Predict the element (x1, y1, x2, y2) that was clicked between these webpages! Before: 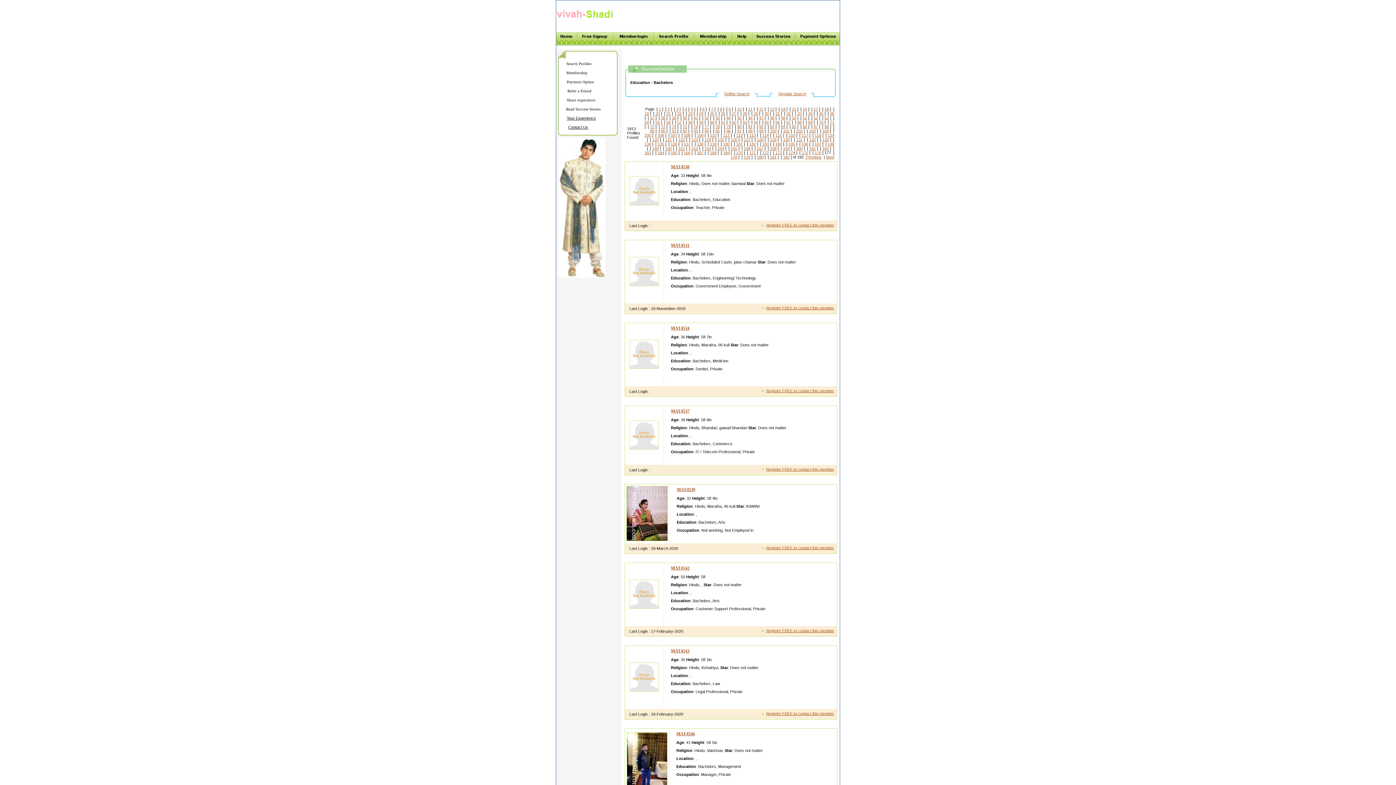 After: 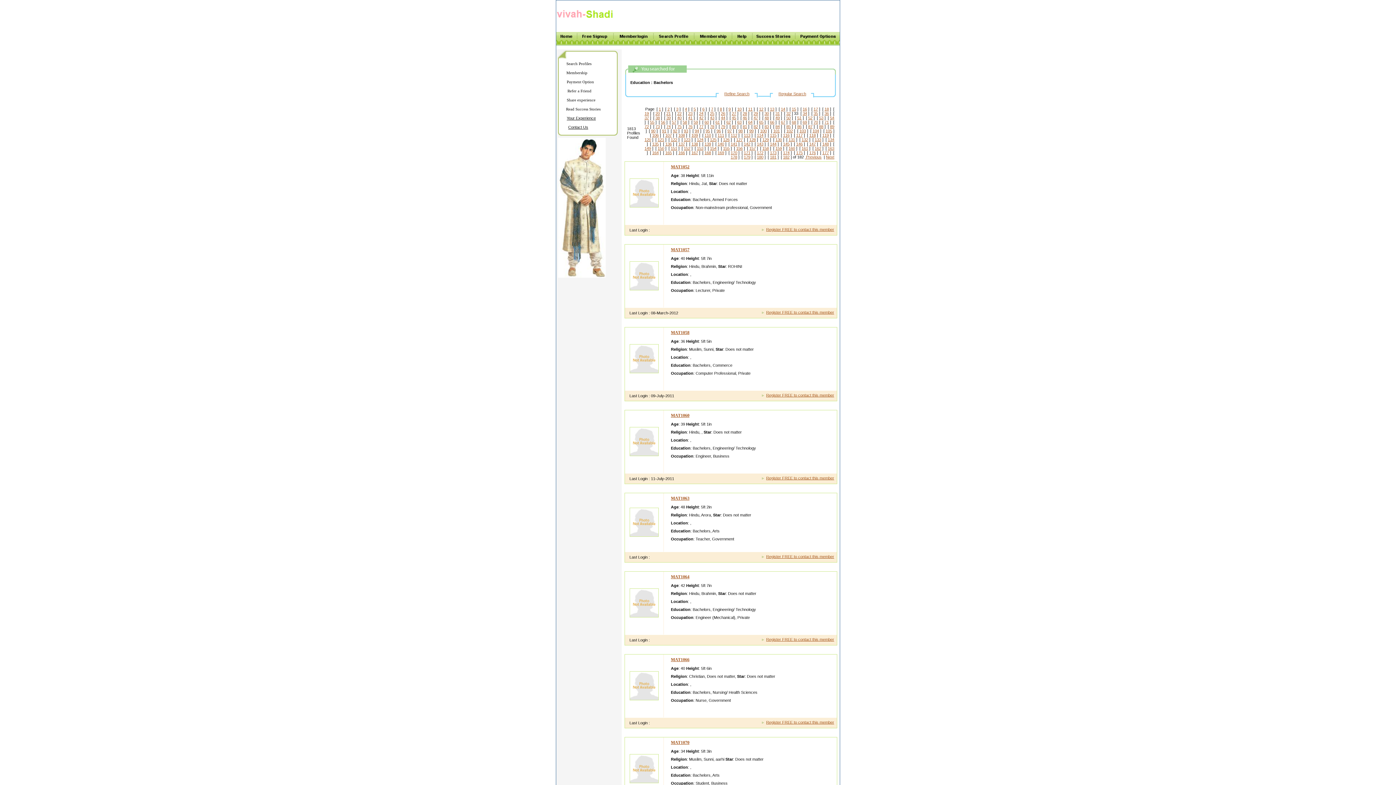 Action: label: 33 bbox: (797, 111, 801, 115)